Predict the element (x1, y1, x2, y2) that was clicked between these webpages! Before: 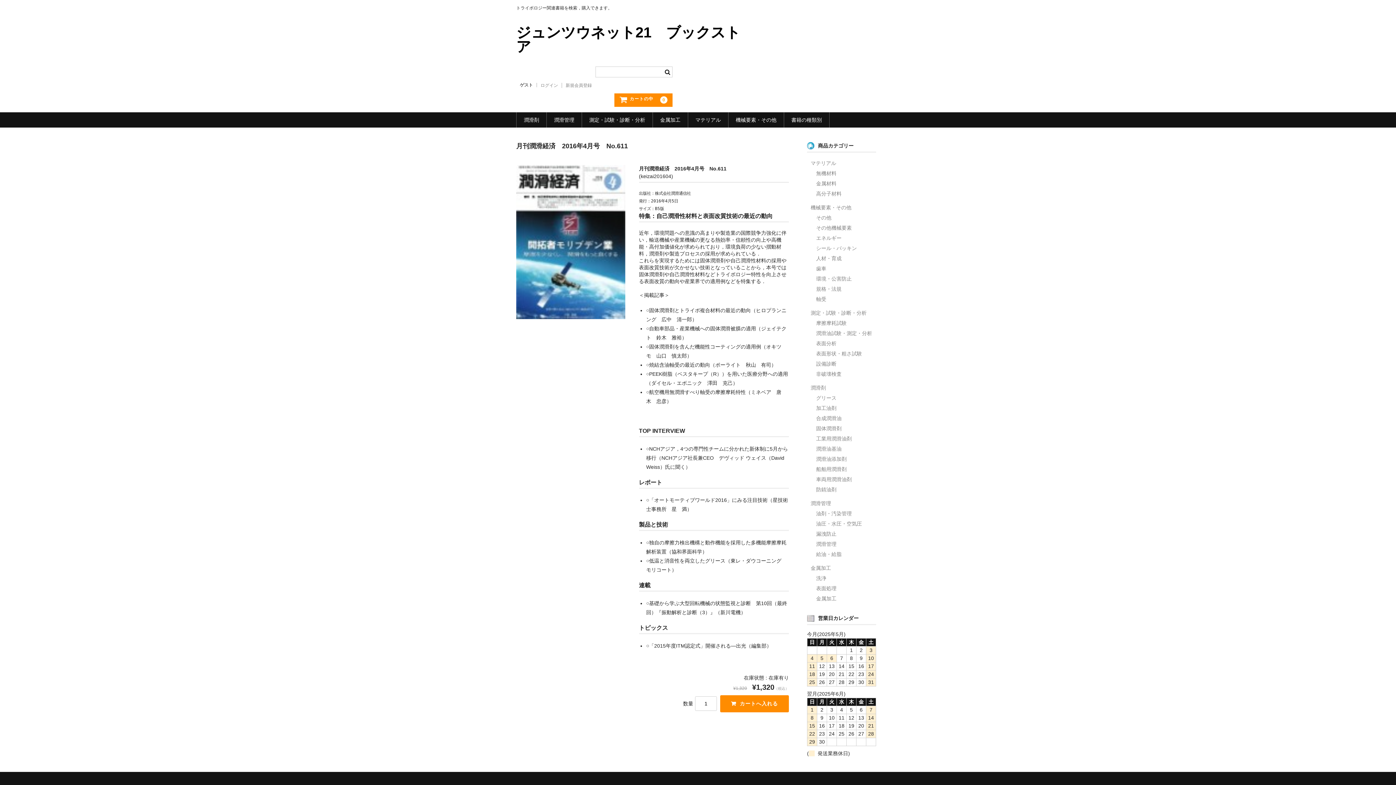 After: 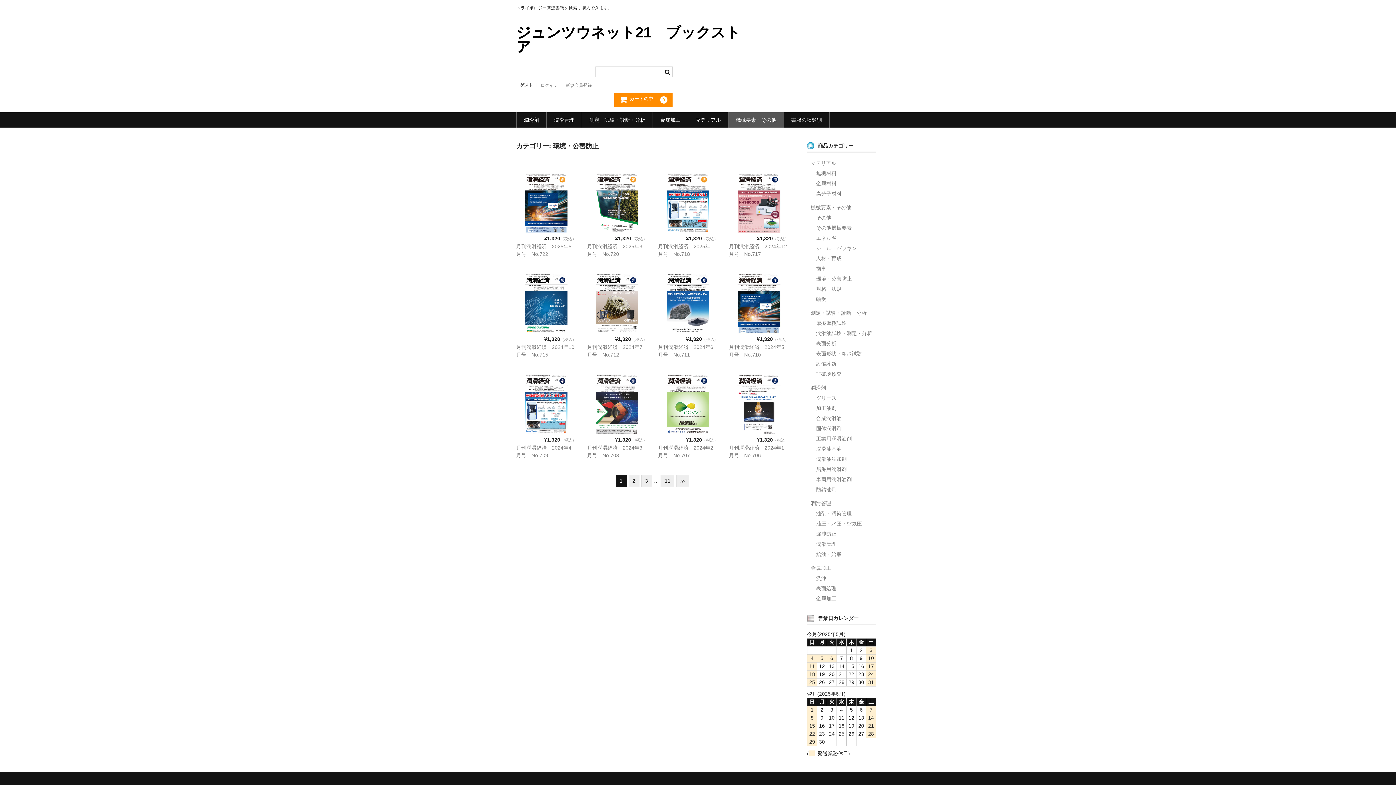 Action: label: 環境・公害防止 bbox: (816, 273, 878, 283)